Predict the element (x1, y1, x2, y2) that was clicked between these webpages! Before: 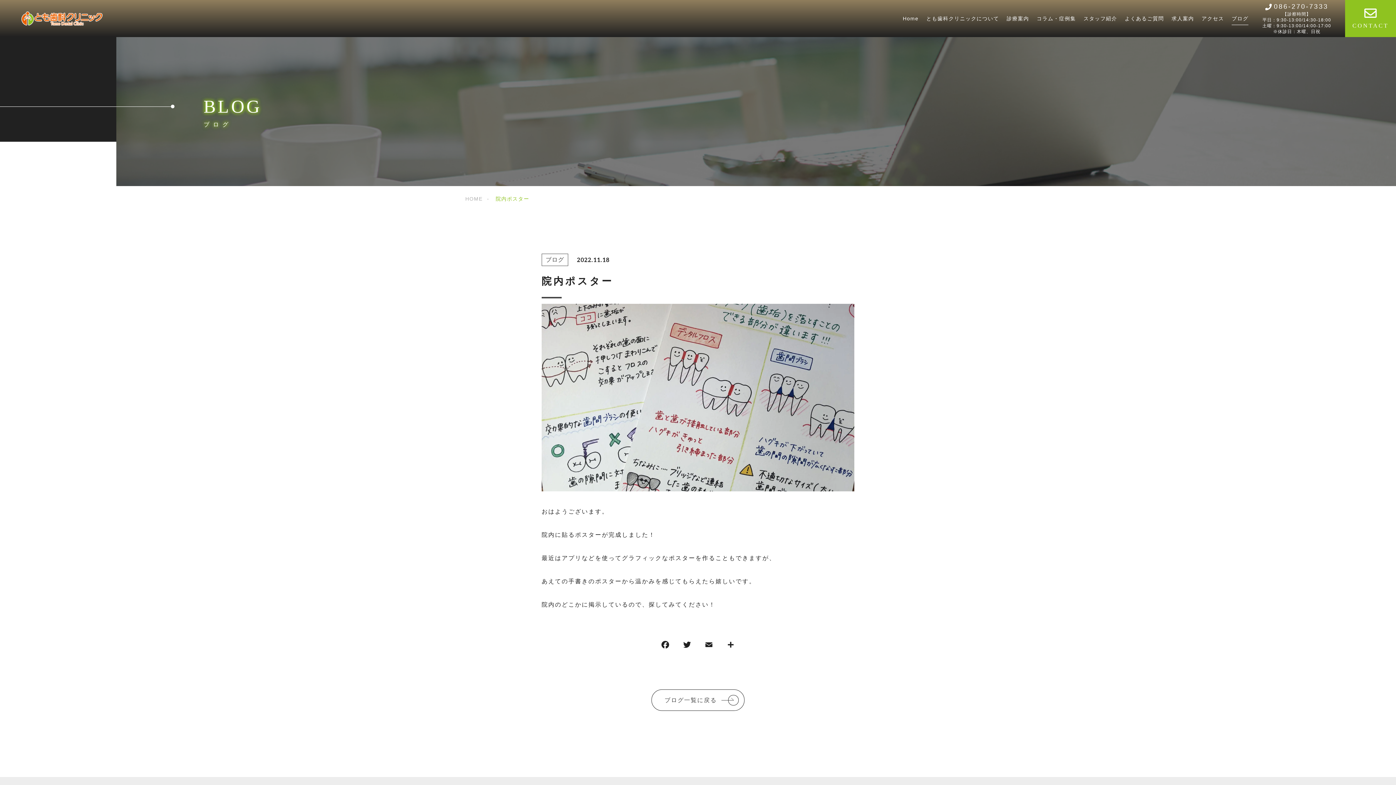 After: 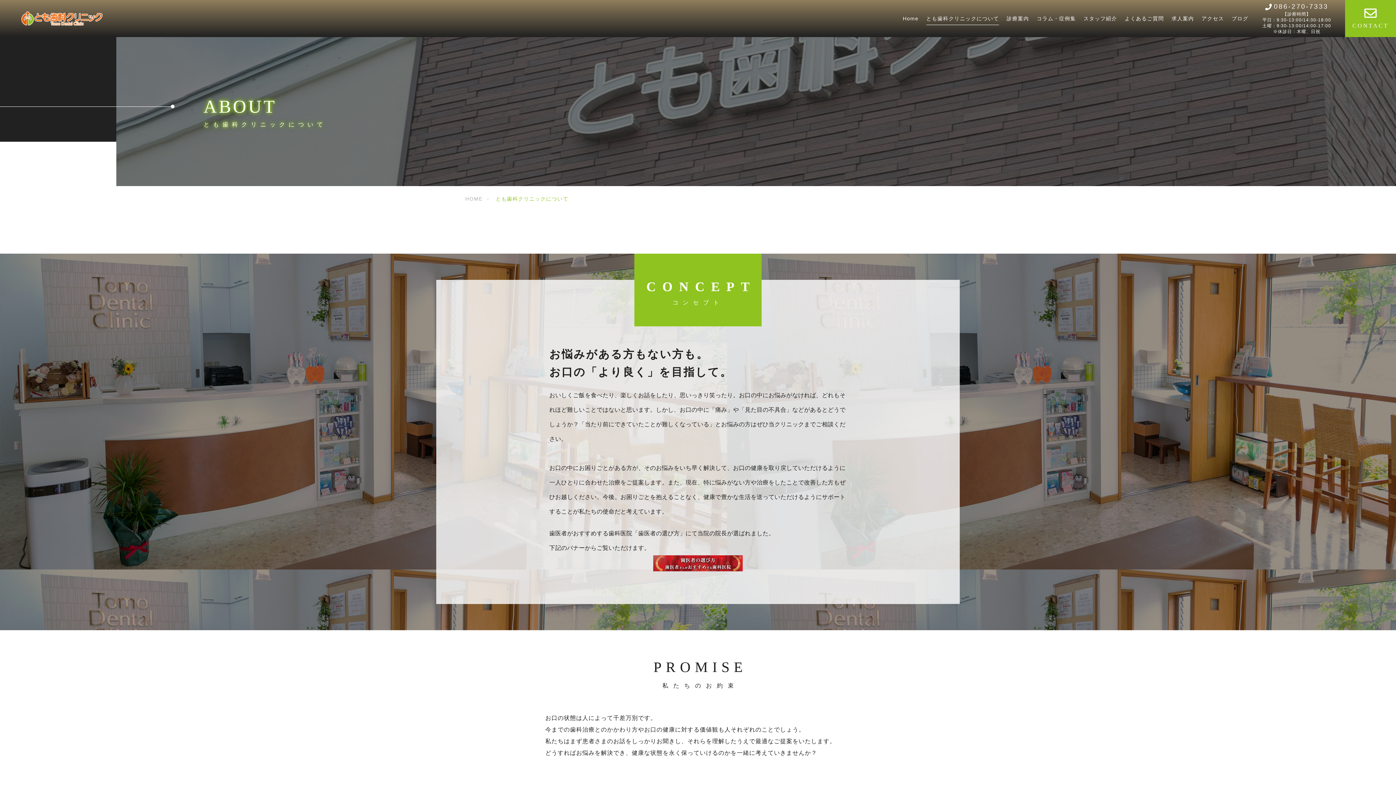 Action: label: とも歯科クリニックについて bbox: (926, 15, 999, 21)